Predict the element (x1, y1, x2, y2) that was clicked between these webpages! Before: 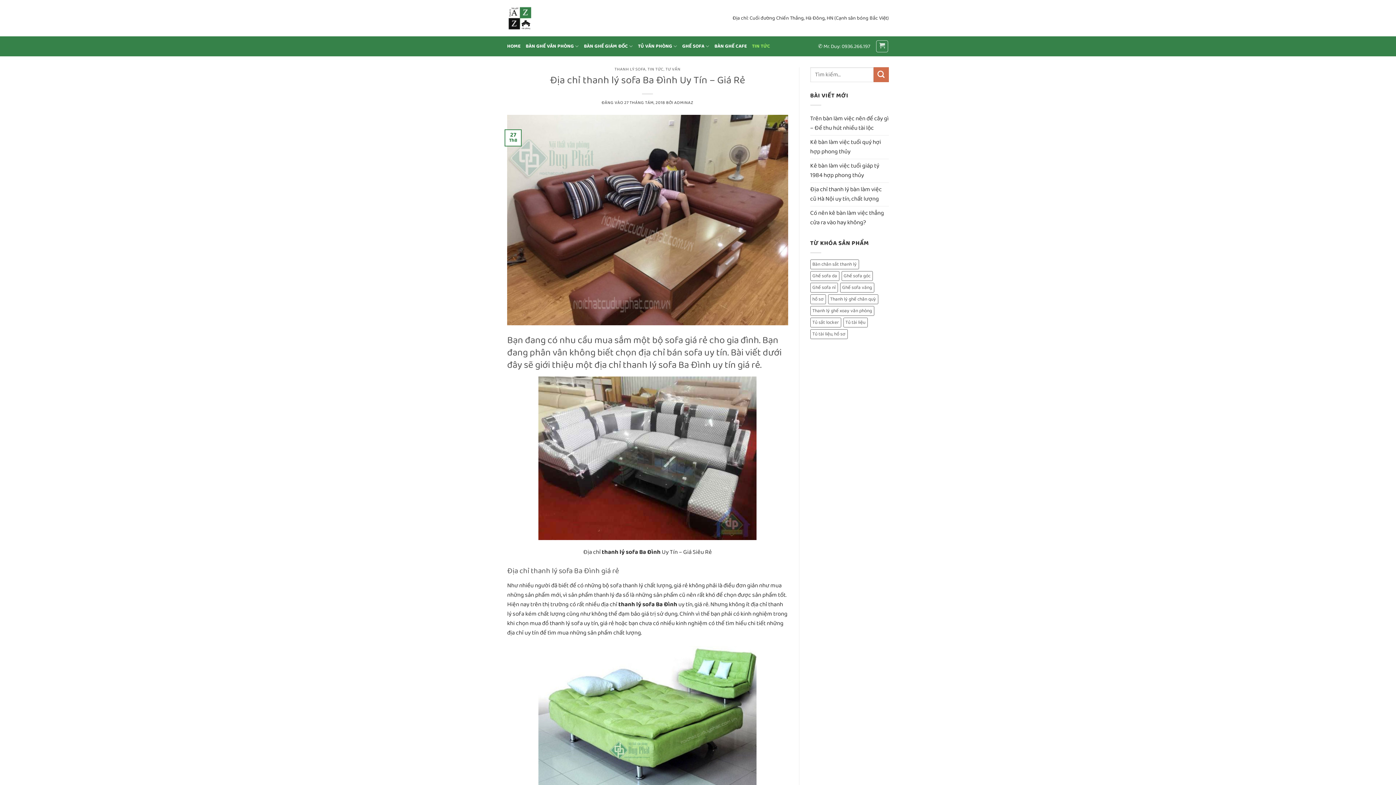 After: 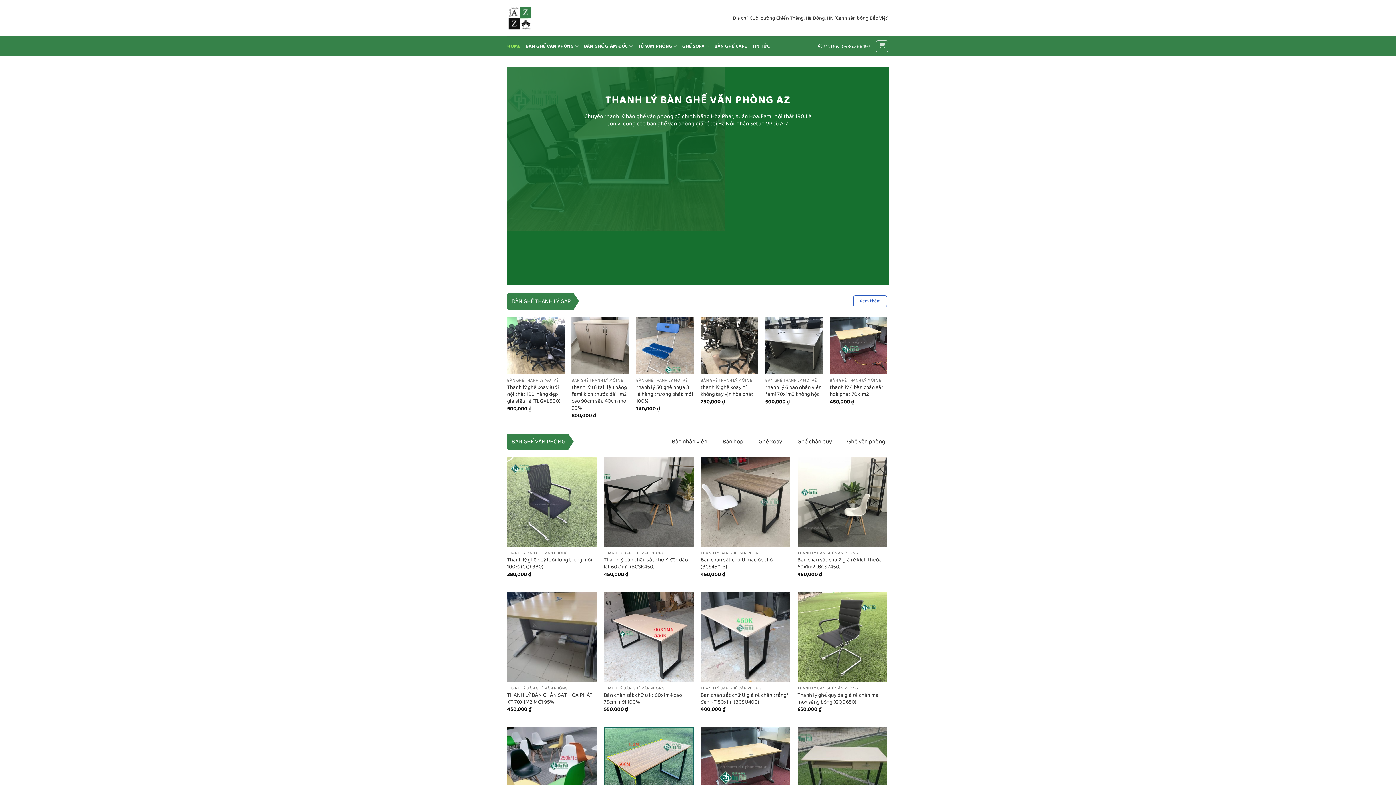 Action: bbox: (507, 5, 580, 30)